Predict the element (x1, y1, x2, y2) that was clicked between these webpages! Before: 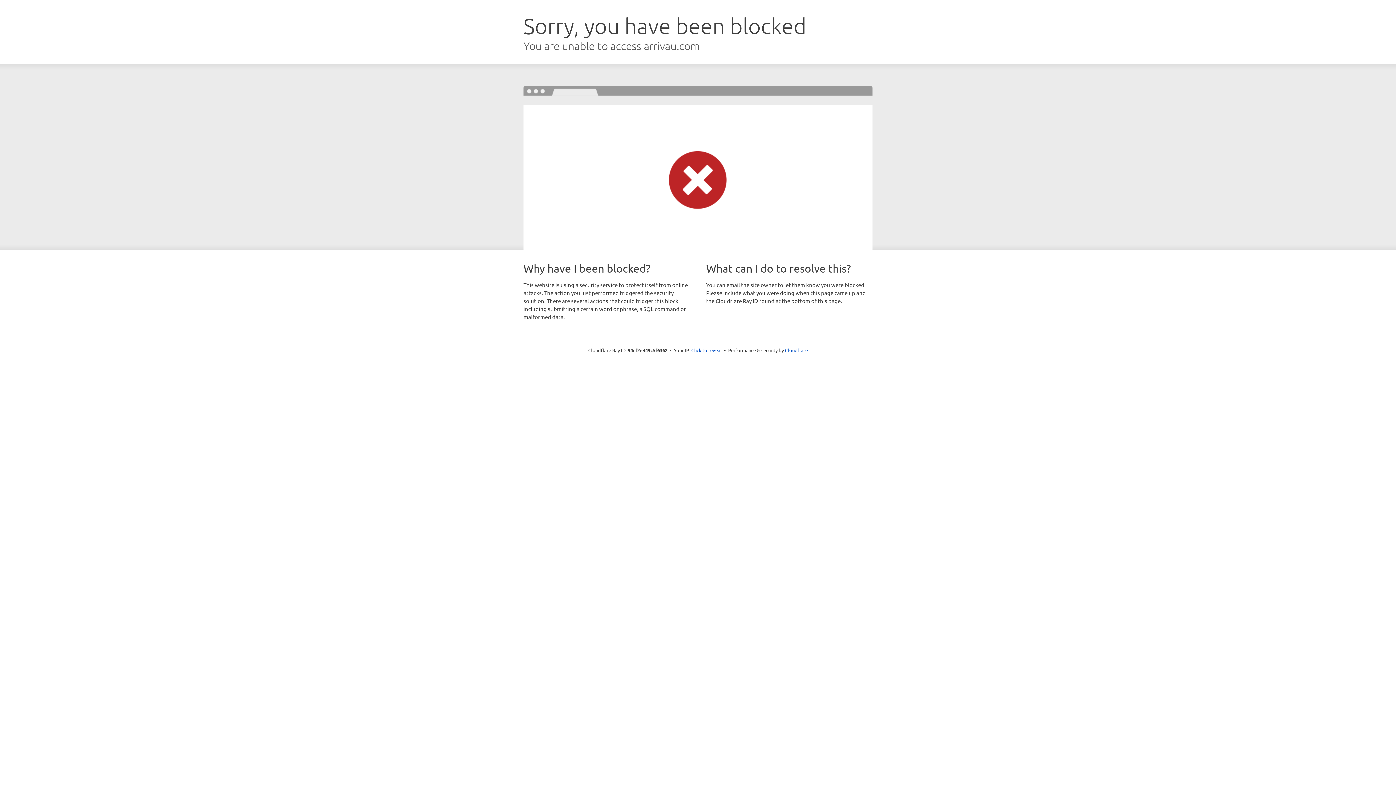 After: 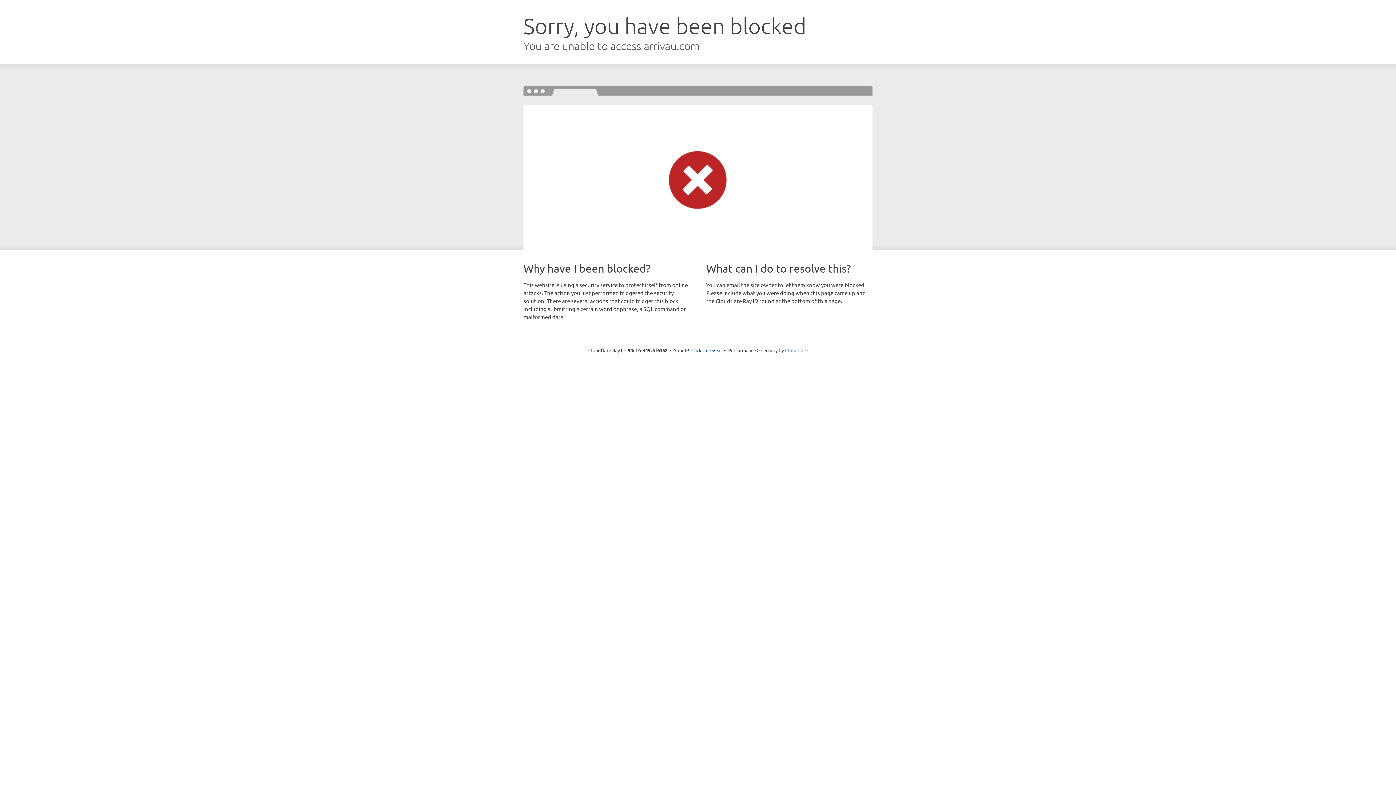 Action: label: Cloudflare bbox: (785, 347, 808, 353)